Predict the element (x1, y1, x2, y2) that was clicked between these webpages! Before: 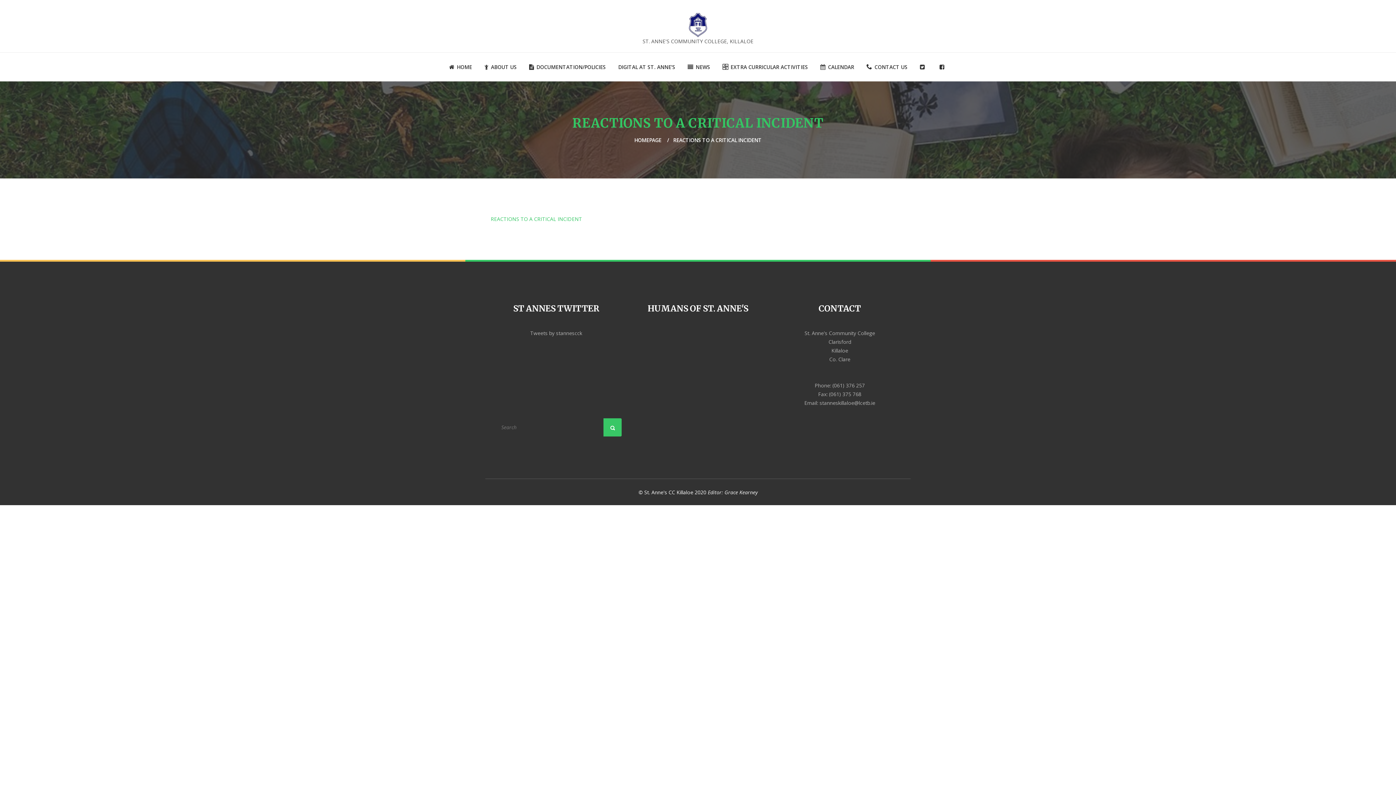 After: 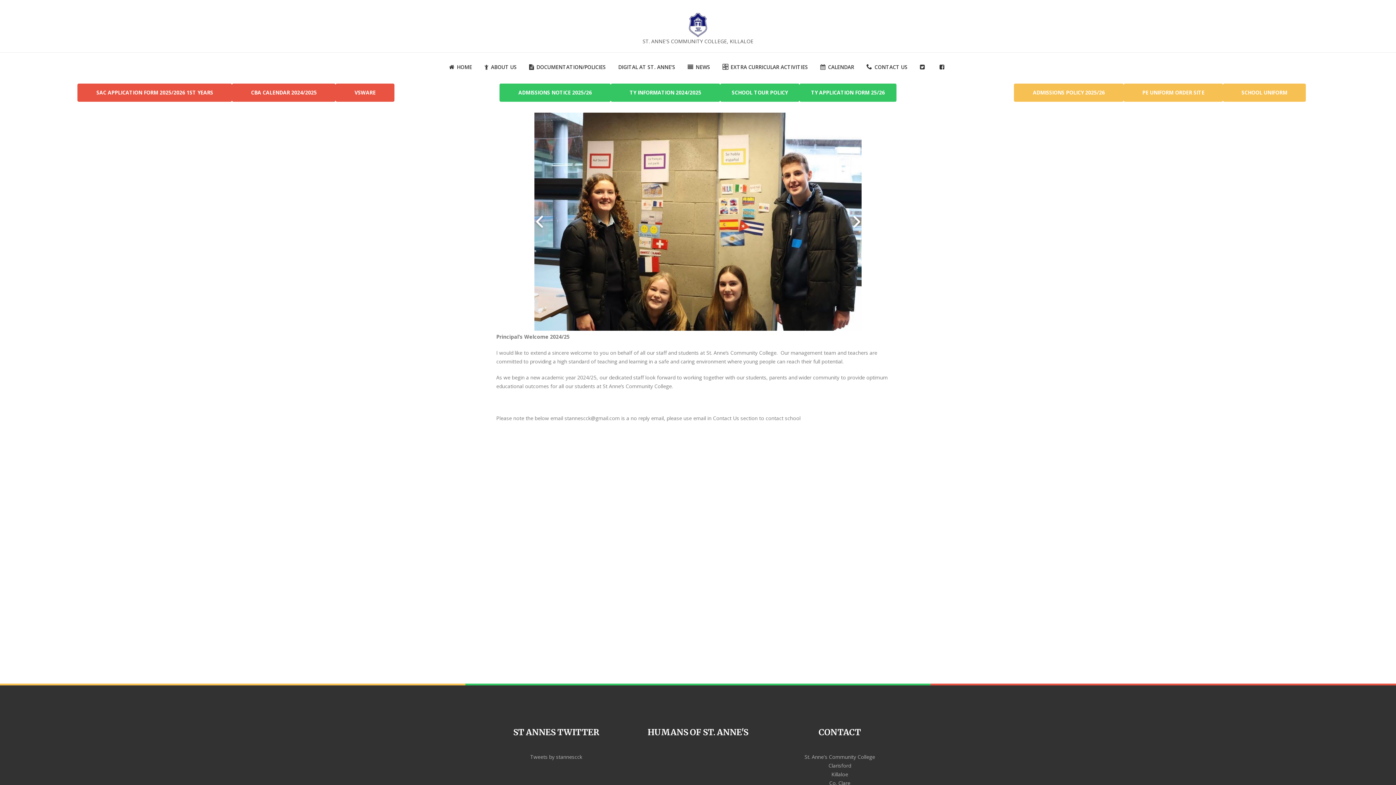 Action: label: HOMEPAGE bbox: (634, 136, 661, 143)